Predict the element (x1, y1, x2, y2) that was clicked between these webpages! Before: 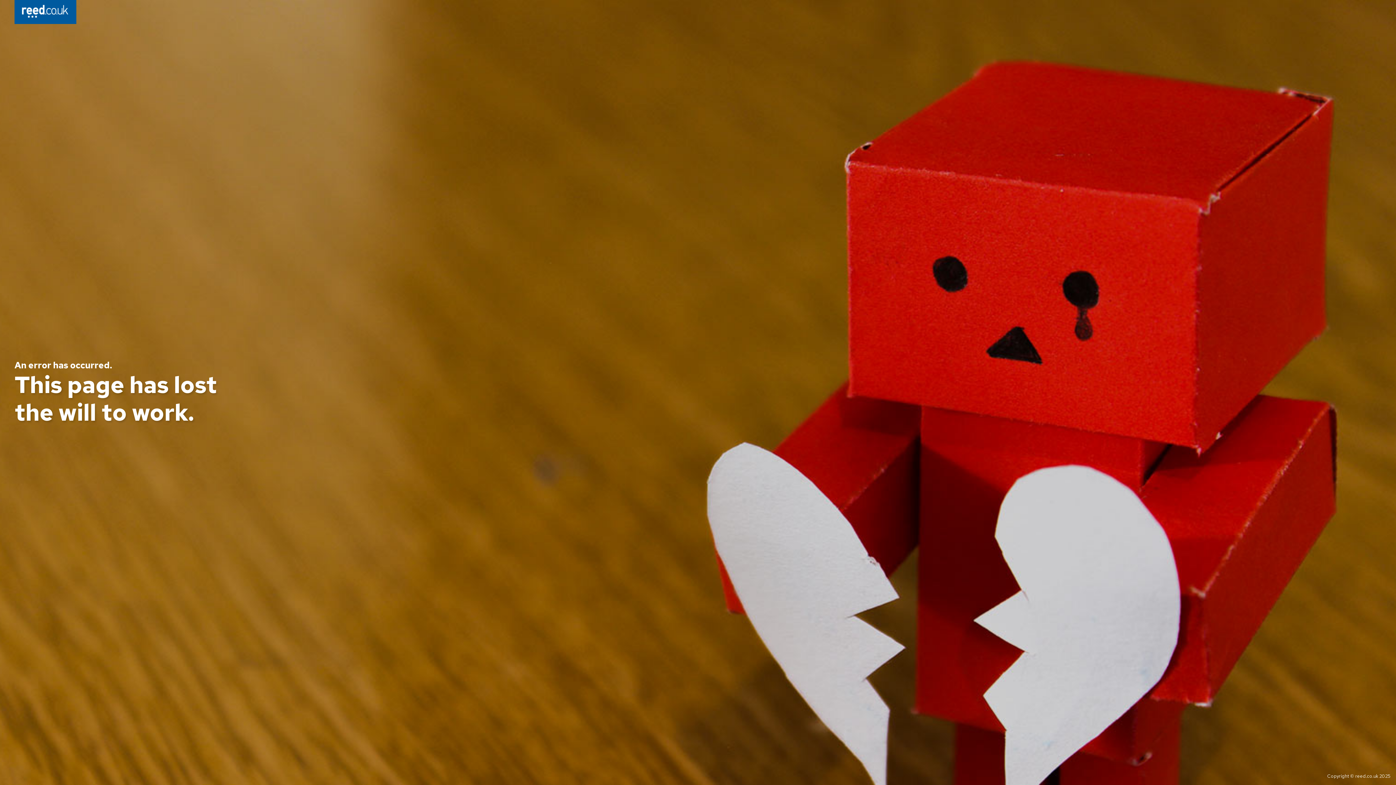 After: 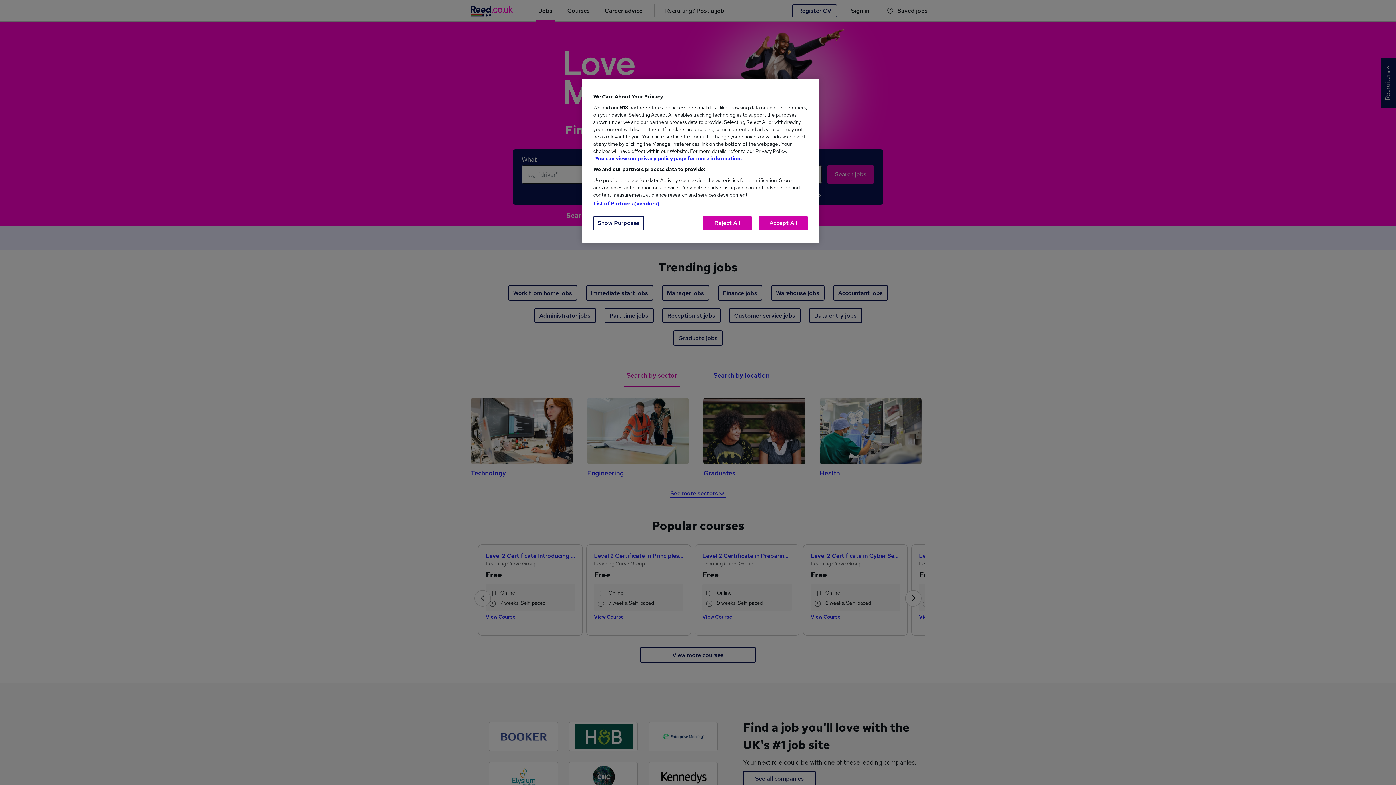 Action: bbox: (14, 0, 76, 26)